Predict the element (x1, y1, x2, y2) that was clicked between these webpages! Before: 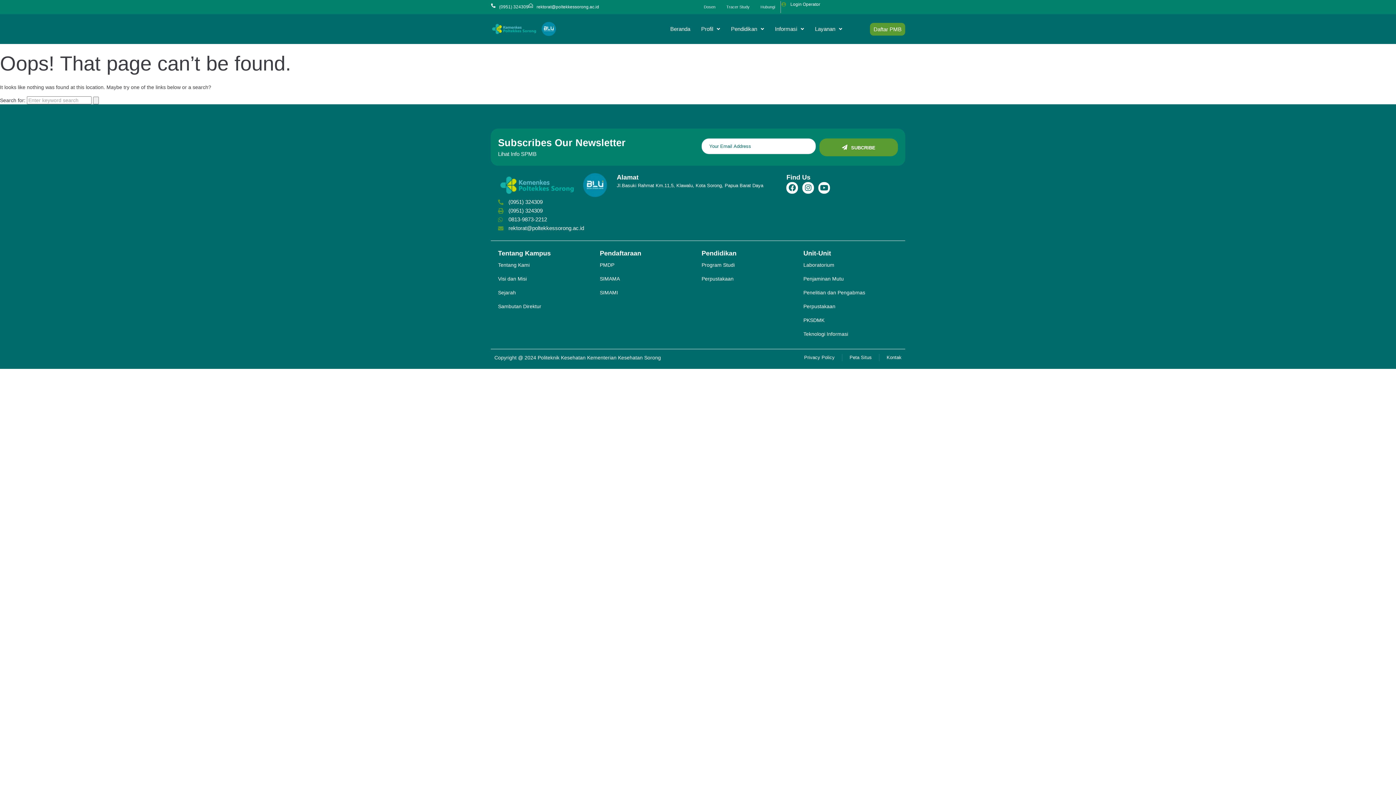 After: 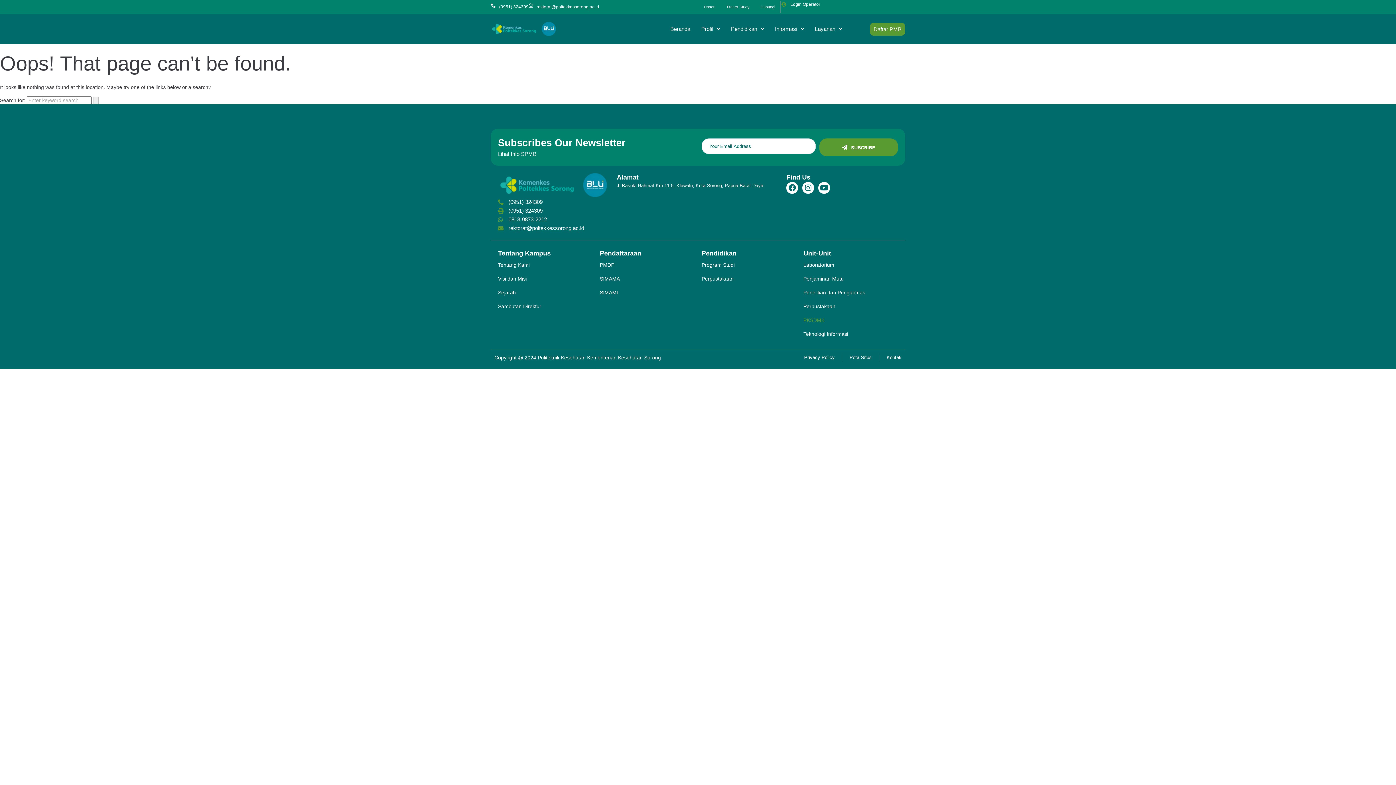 Action: label: PKSDMK bbox: (803, 313, 898, 327)